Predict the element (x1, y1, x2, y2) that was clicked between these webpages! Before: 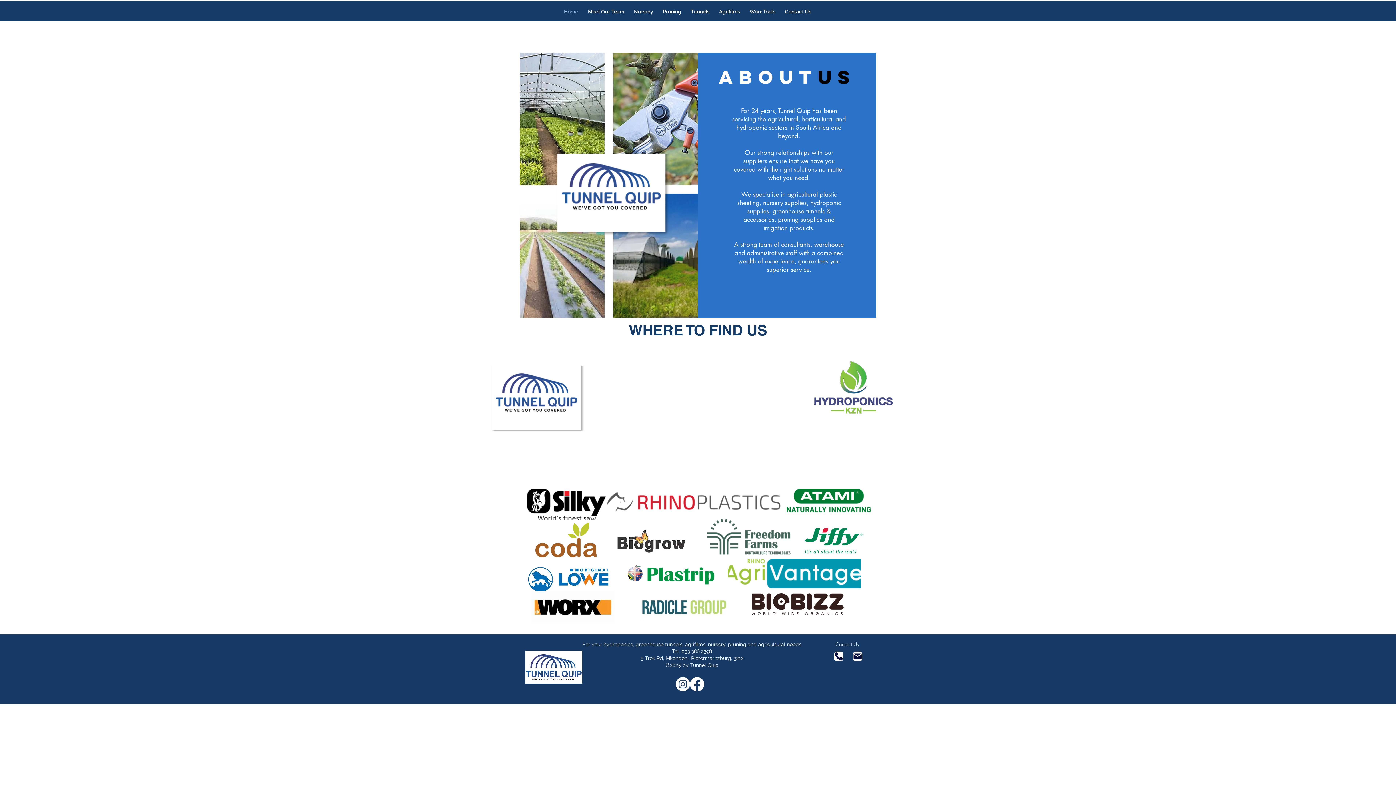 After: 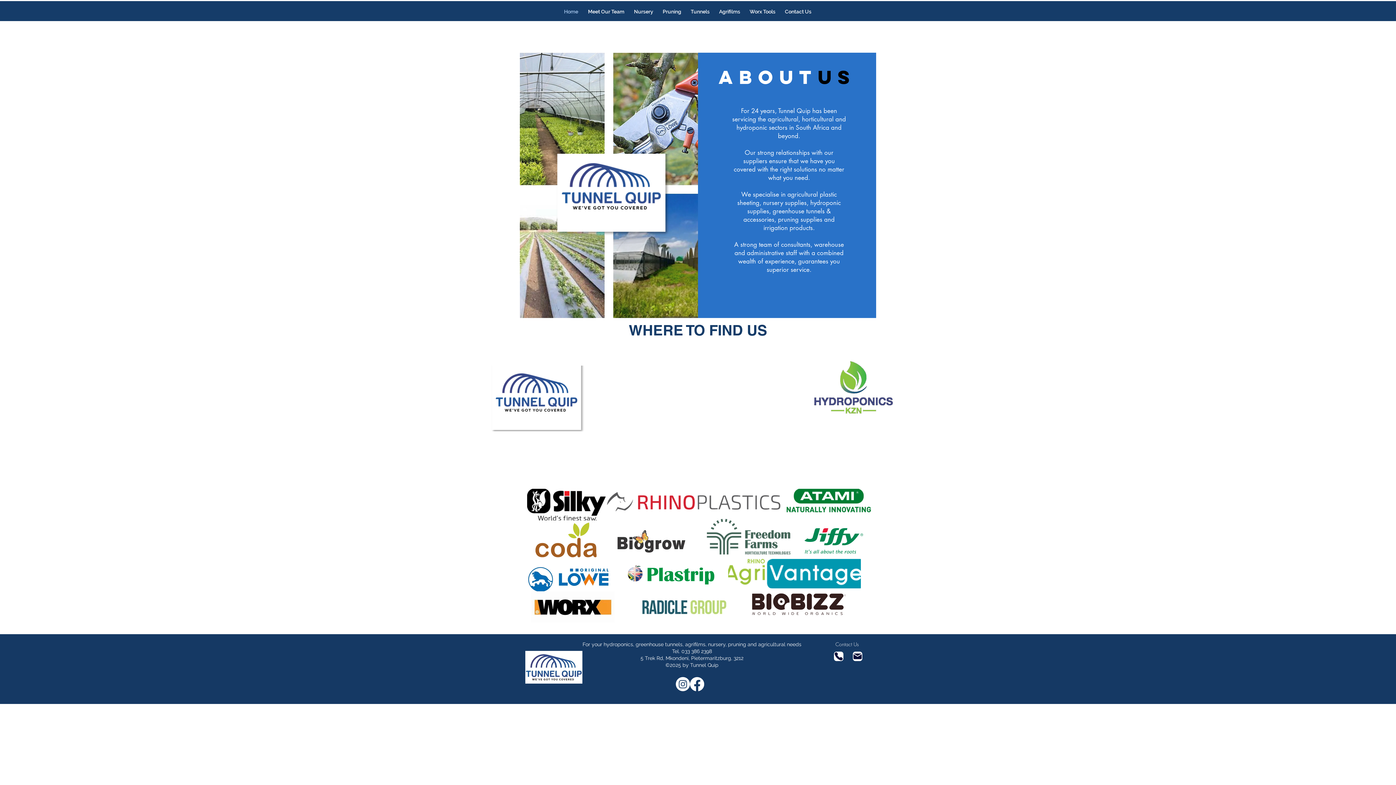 Action: bbox: (559, 2, 583, 20) label: Home